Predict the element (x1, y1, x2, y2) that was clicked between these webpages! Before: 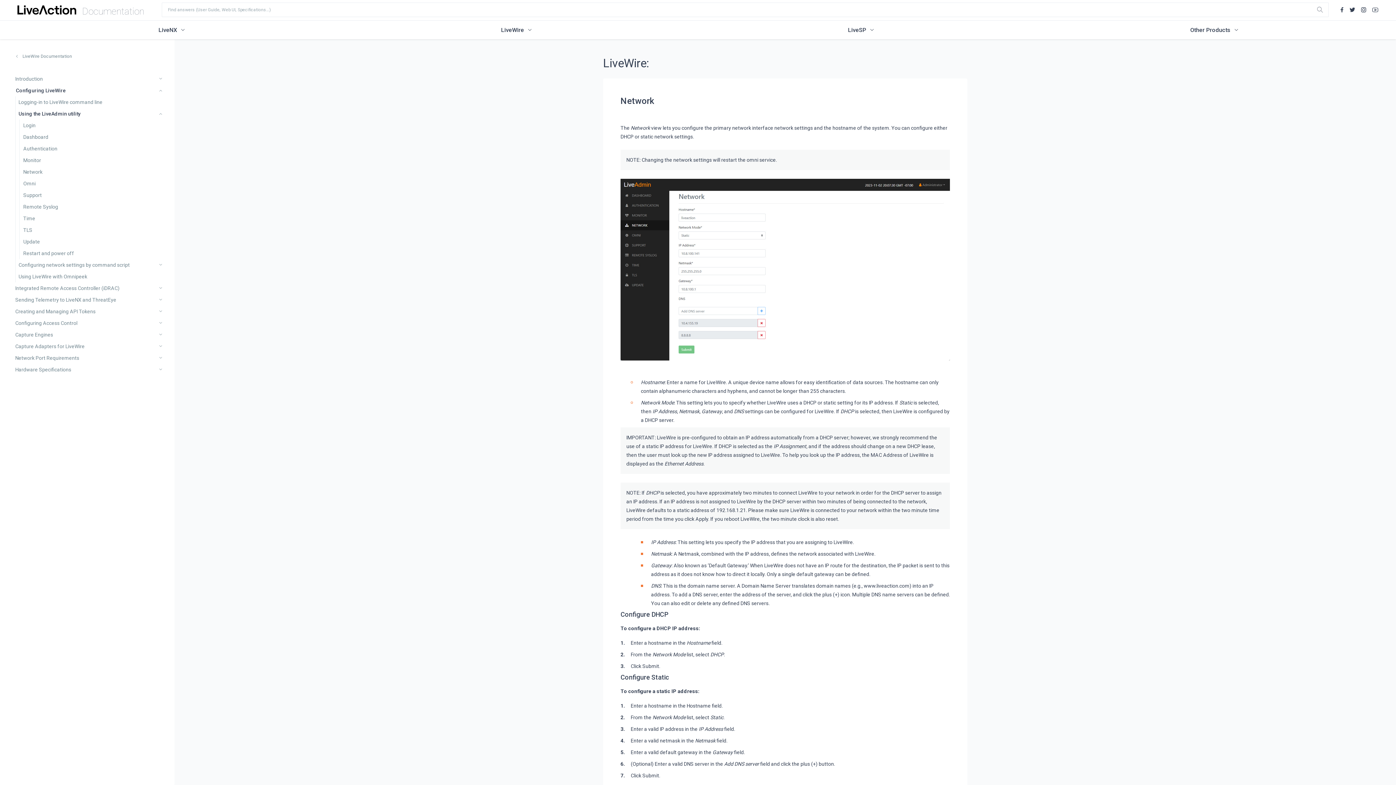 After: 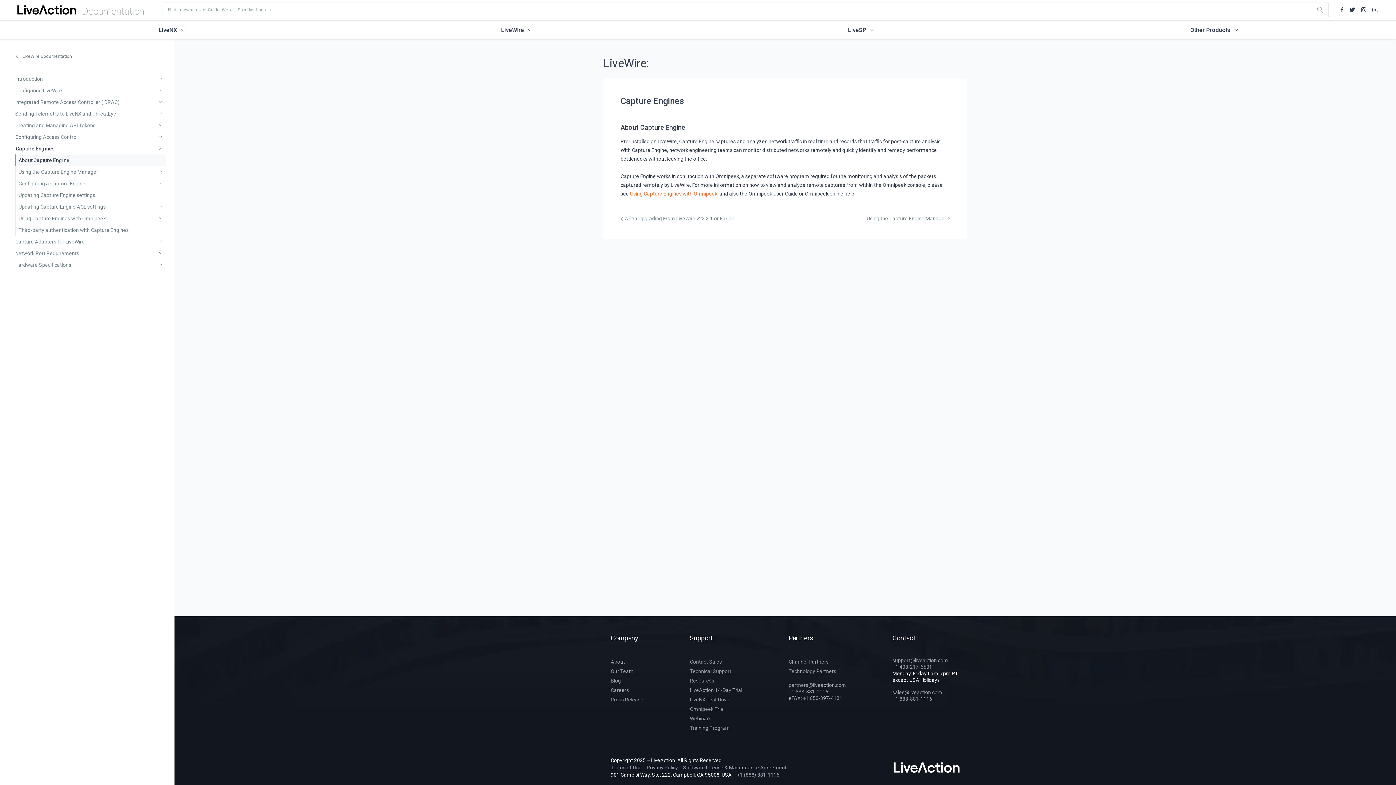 Action: label: Capture Engines bbox: (12, 329, 165, 340)